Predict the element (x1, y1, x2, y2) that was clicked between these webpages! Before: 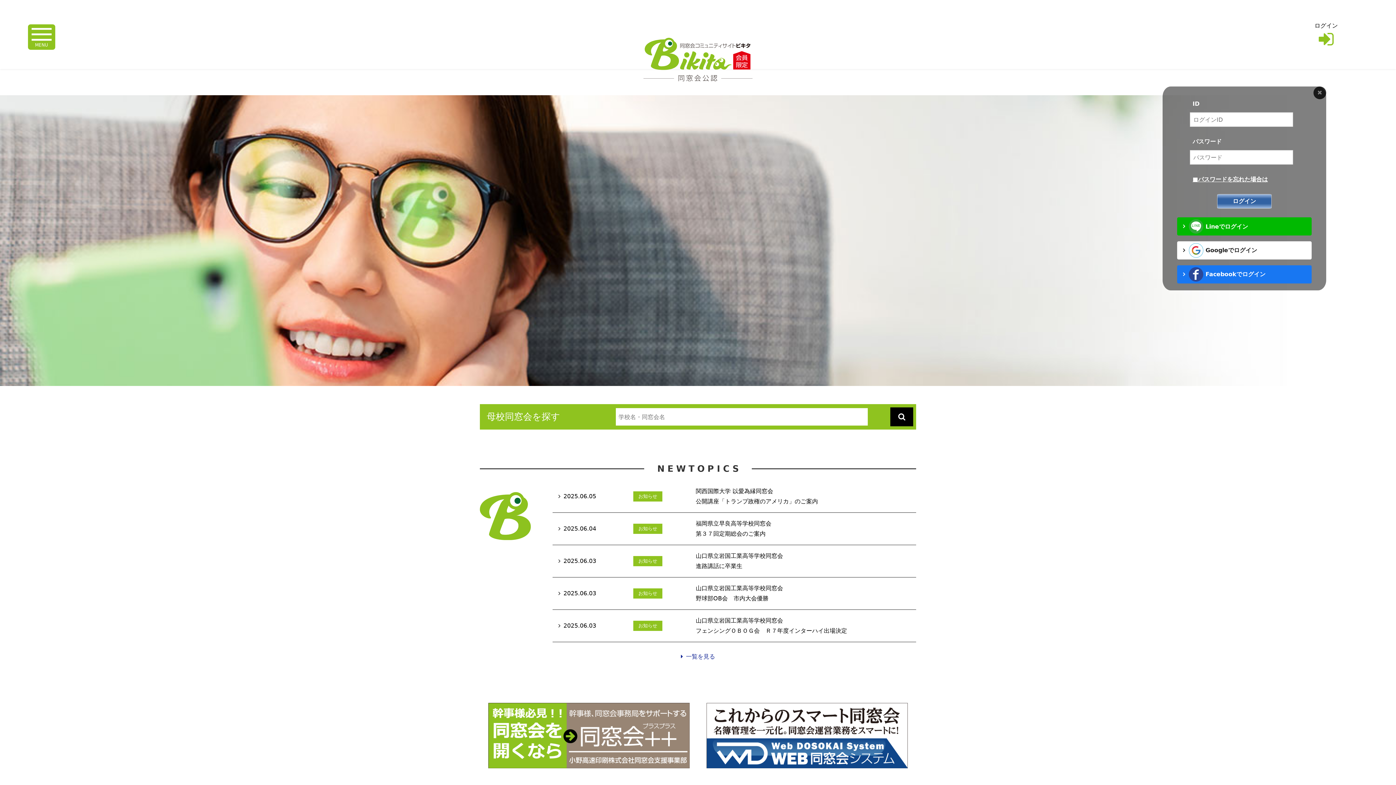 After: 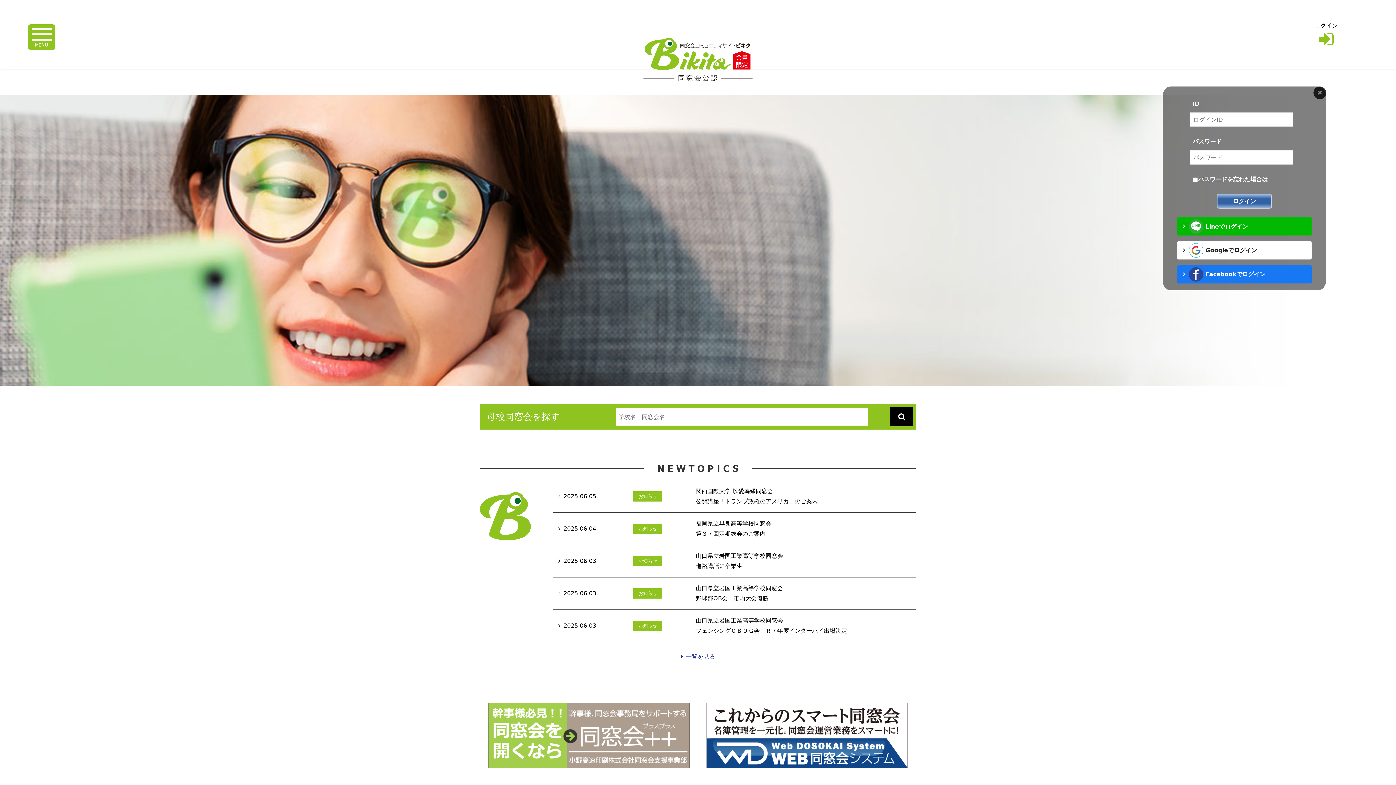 Action: bbox: (482, 703, 695, 768)